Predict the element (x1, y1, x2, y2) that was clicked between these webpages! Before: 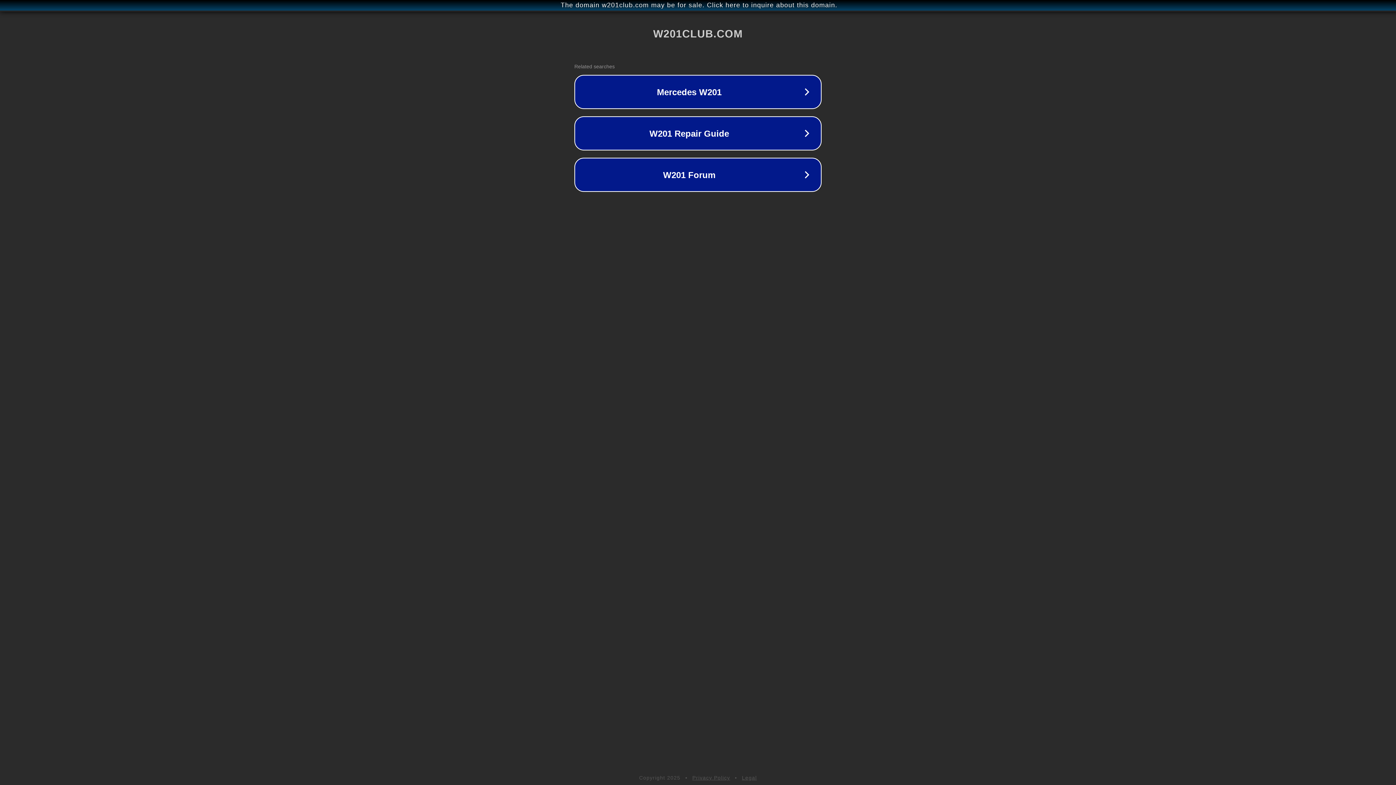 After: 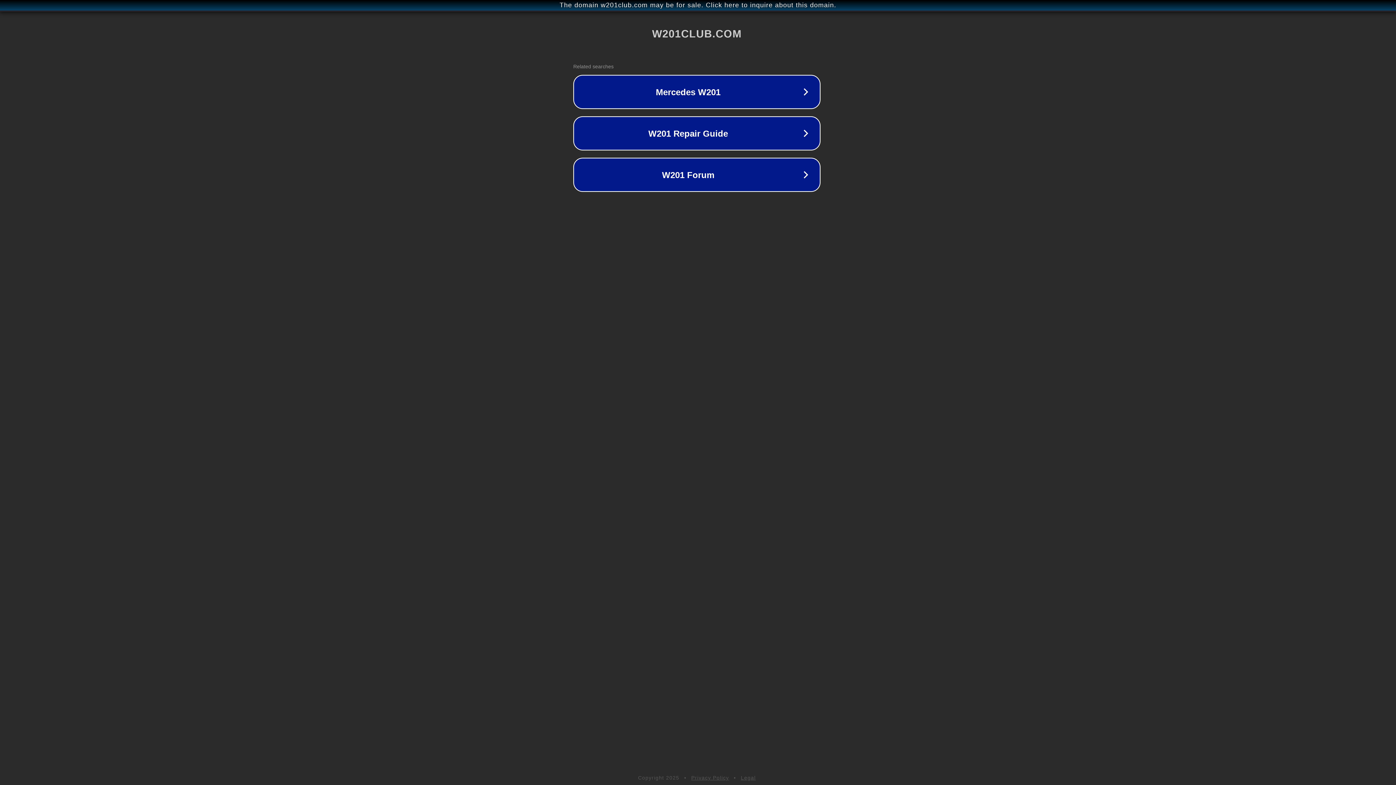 Action: label: The domain w201club.com may be for sale. Click here to inquire about this domain. bbox: (1, 1, 1397, 9)